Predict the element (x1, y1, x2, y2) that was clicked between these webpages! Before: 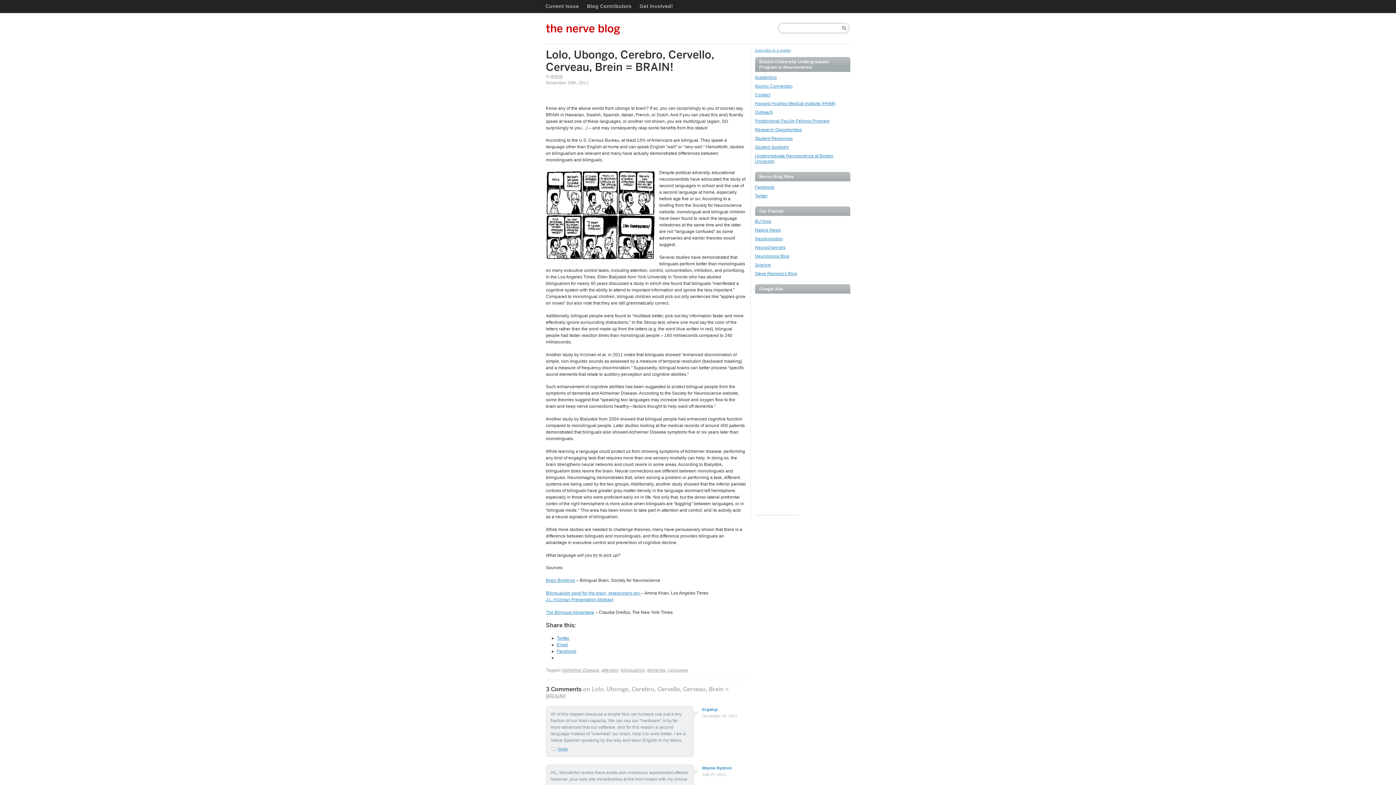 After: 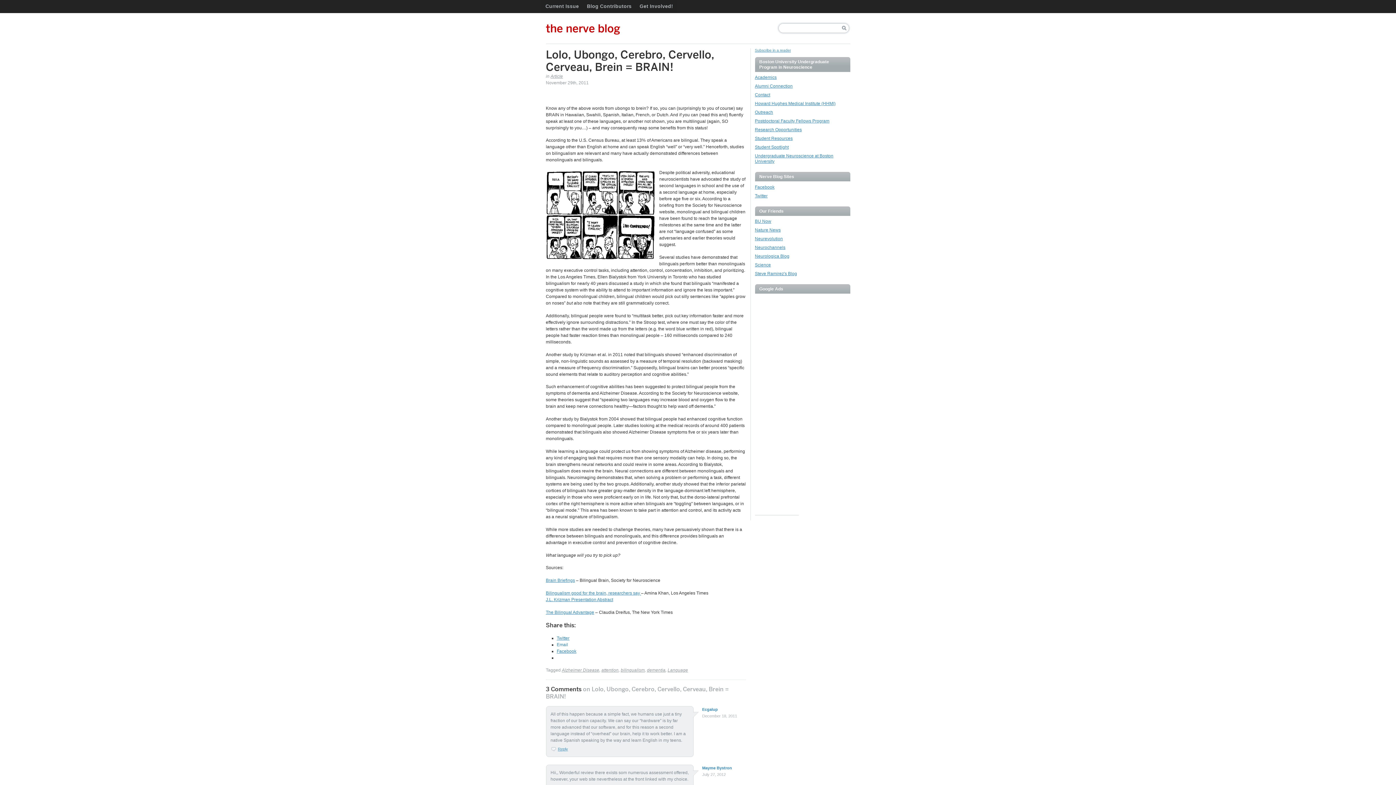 Action: bbox: (556, 642, 568, 647) label: Email